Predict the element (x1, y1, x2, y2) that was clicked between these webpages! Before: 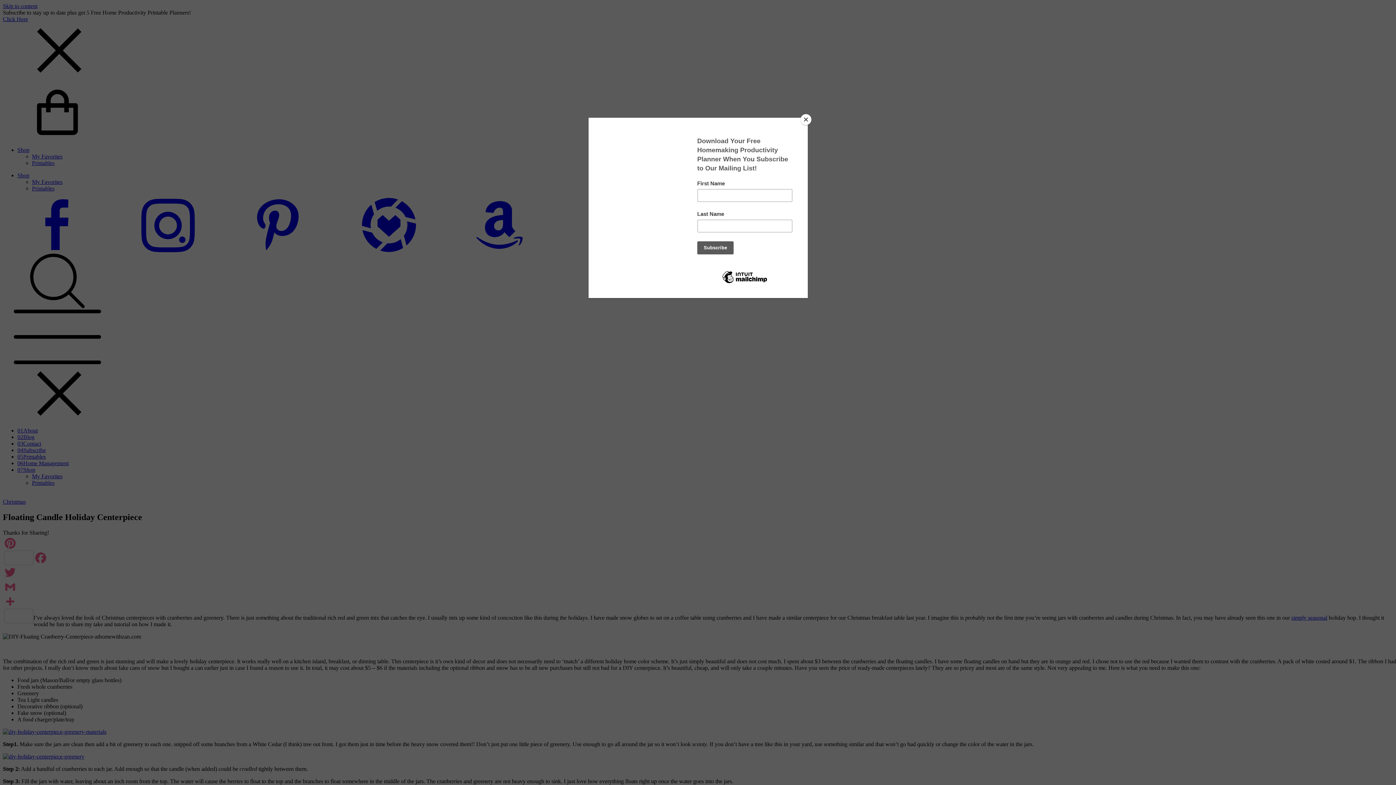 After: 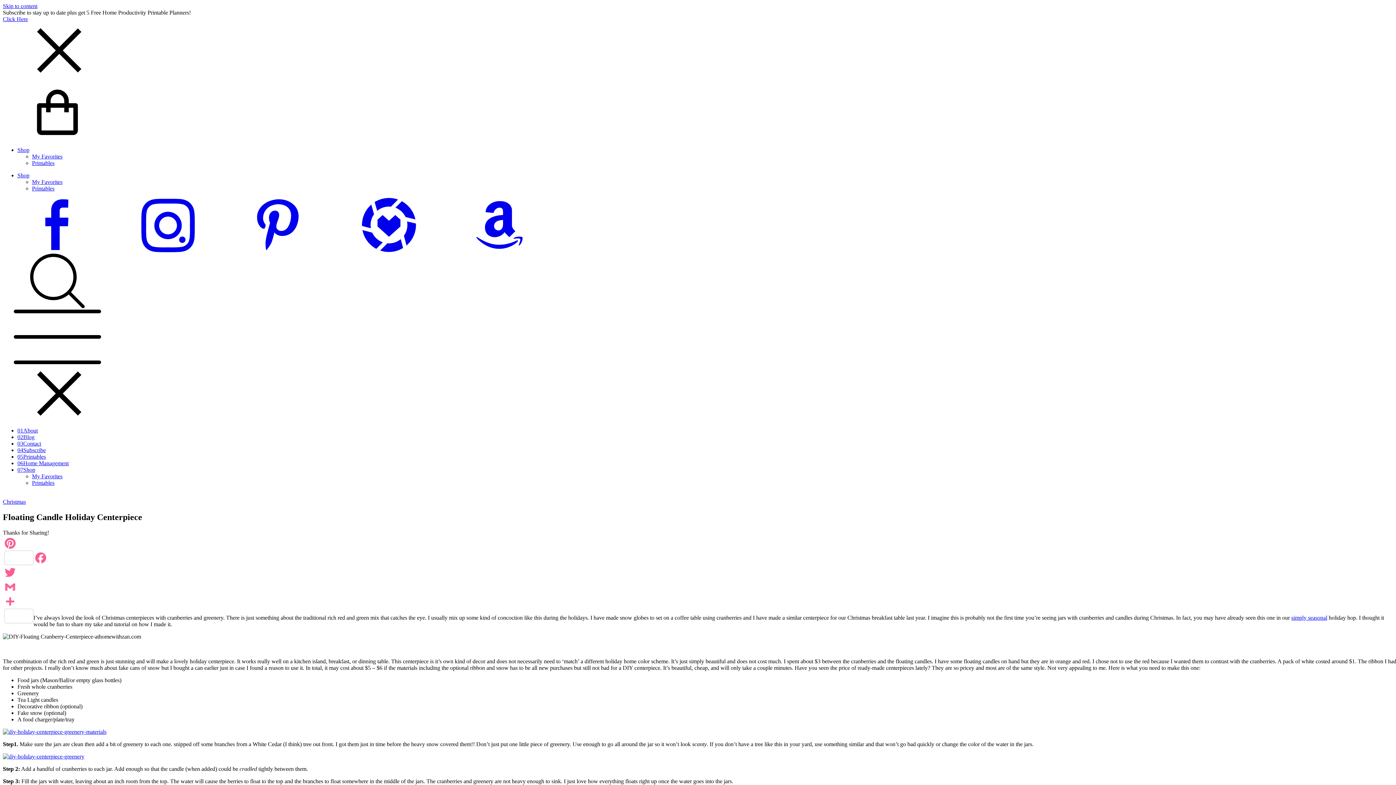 Action: label: Close bbox: (800, 114, 811, 125)